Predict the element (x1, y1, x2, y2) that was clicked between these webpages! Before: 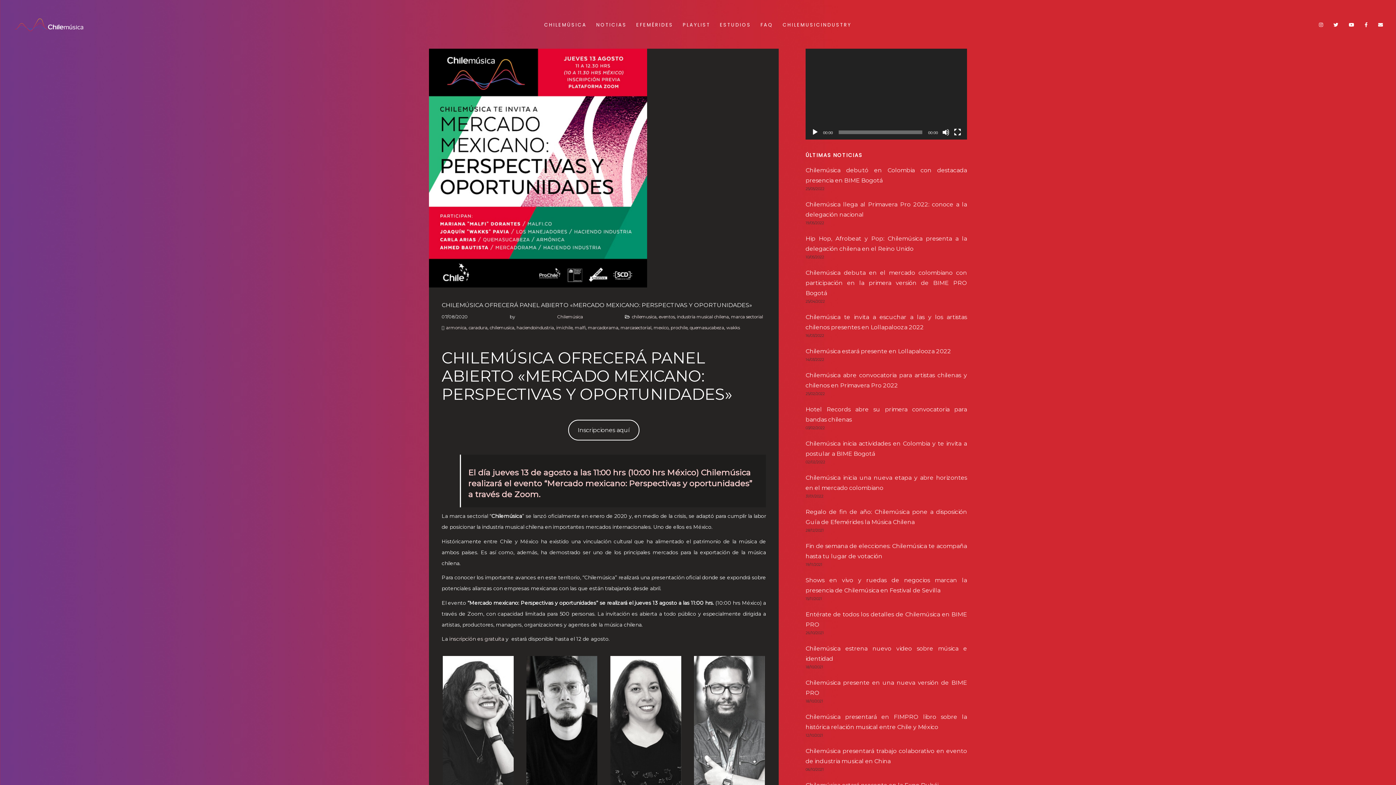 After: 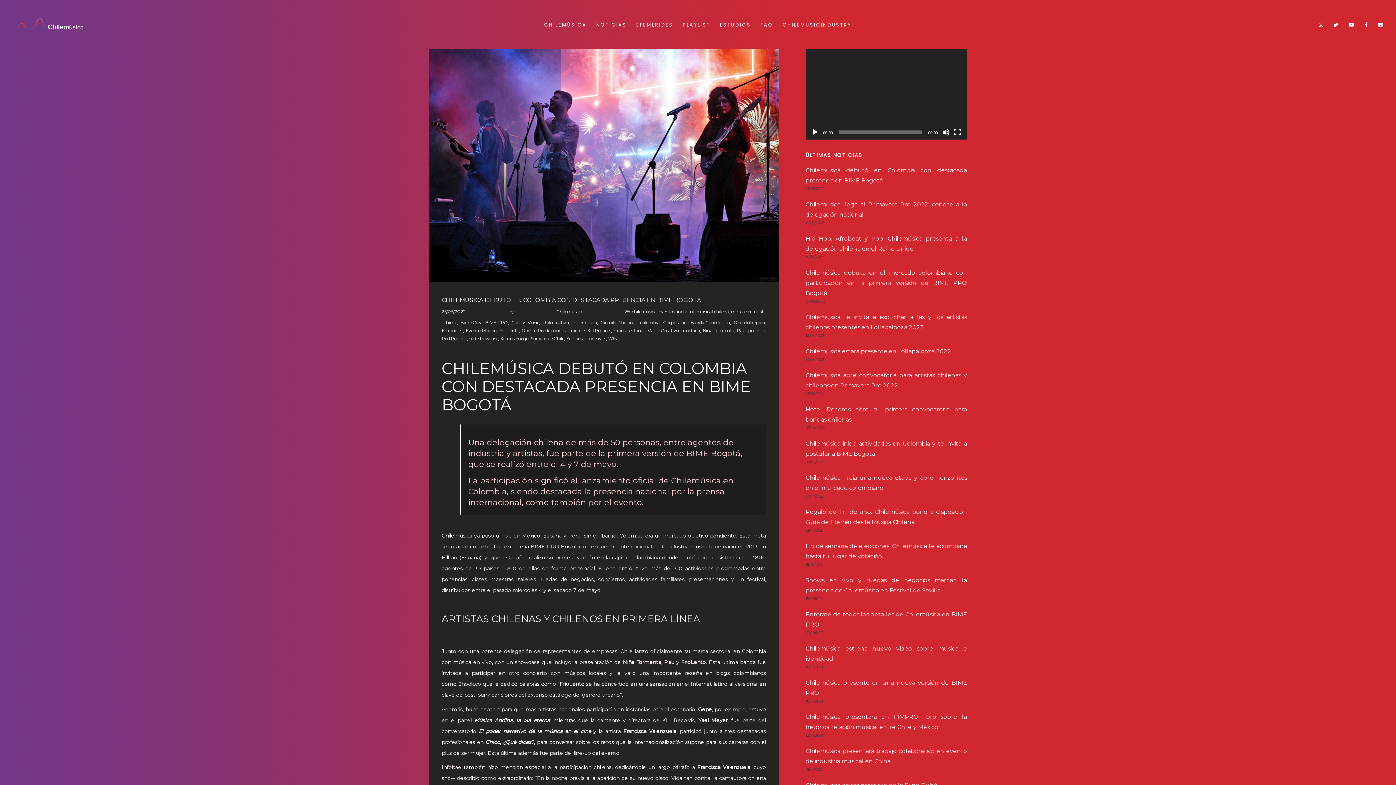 Action: label: eventos bbox: (658, 313, 674, 320)